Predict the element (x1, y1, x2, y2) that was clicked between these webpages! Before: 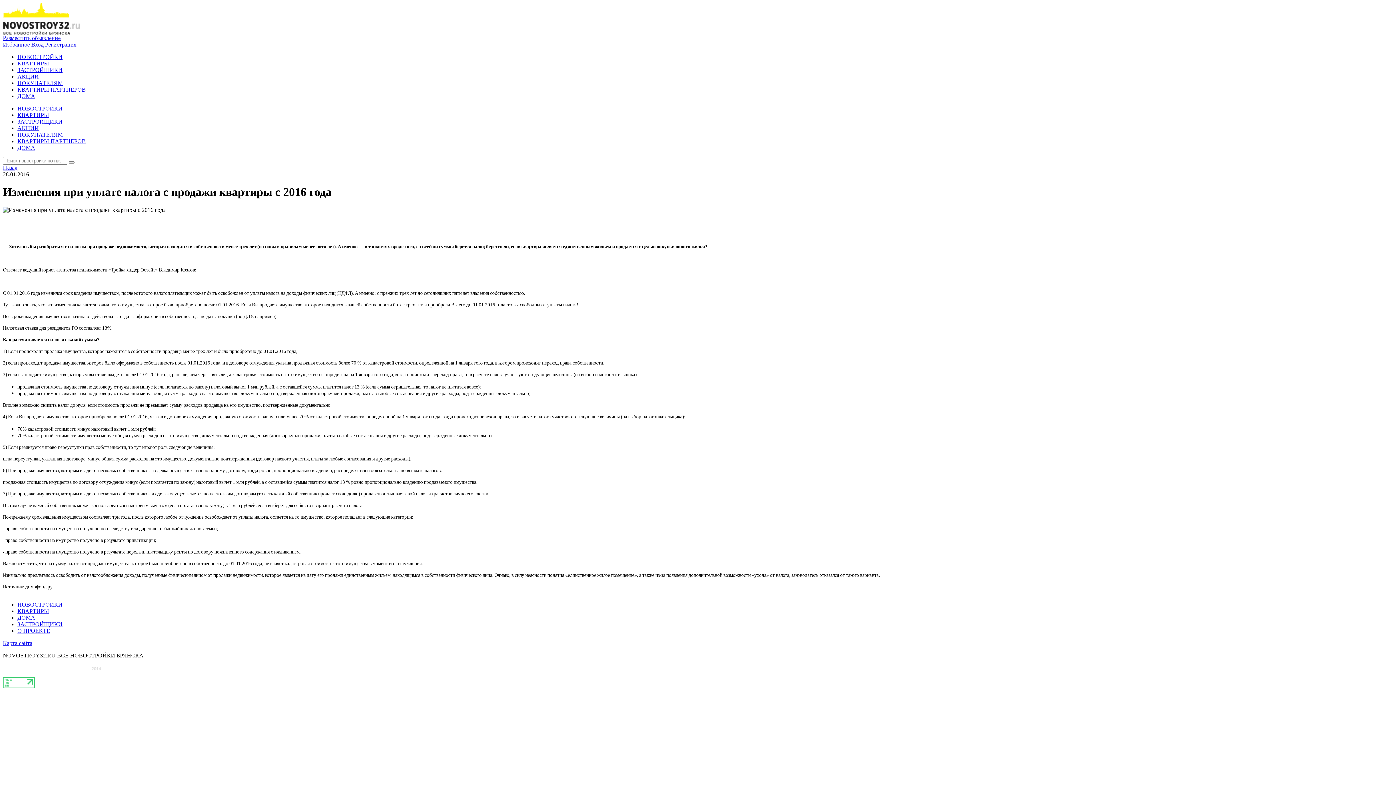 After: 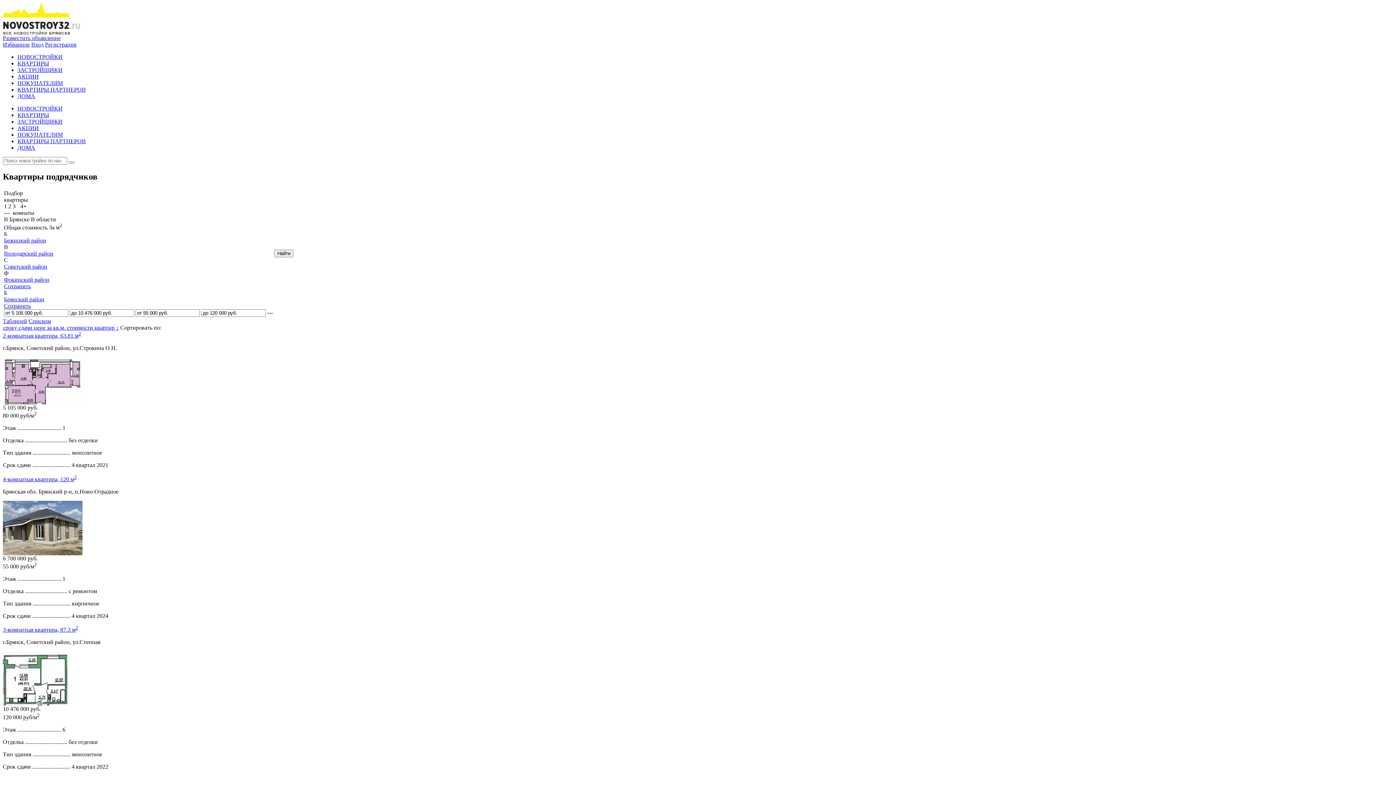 Action: bbox: (17, 138, 85, 144) label: КВАРТИРЫ ПАРТНЕРОВ